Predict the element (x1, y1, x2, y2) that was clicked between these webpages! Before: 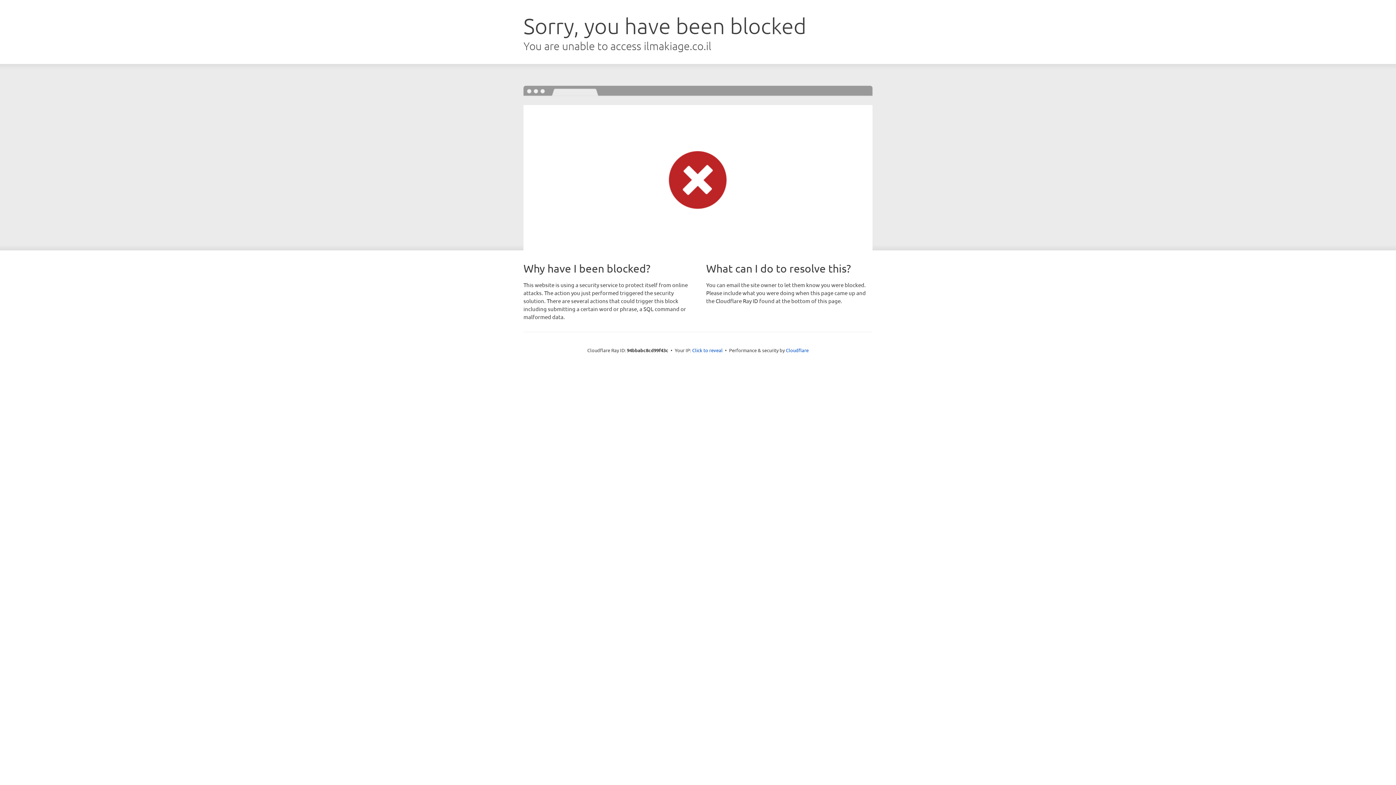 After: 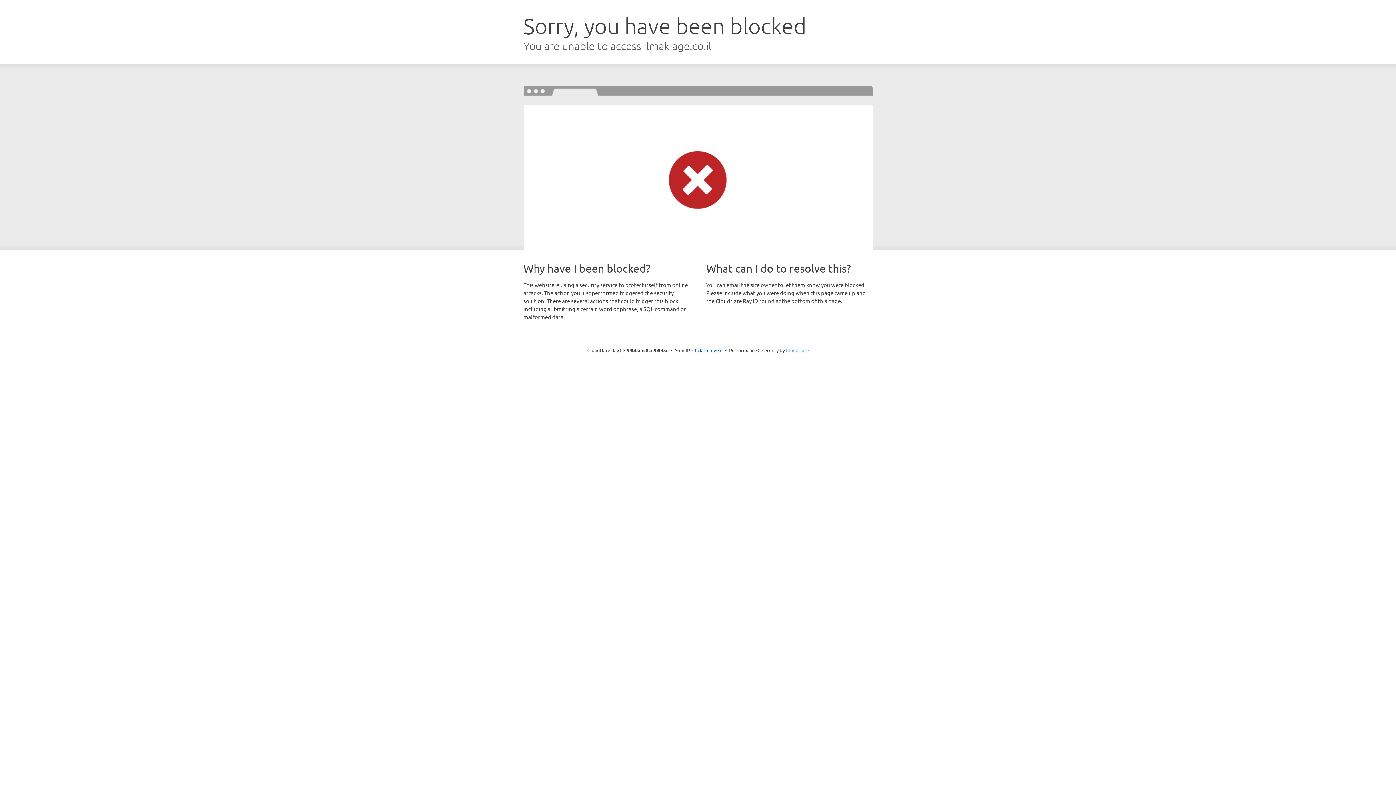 Action: label: Cloudflare bbox: (786, 347, 808, 353)